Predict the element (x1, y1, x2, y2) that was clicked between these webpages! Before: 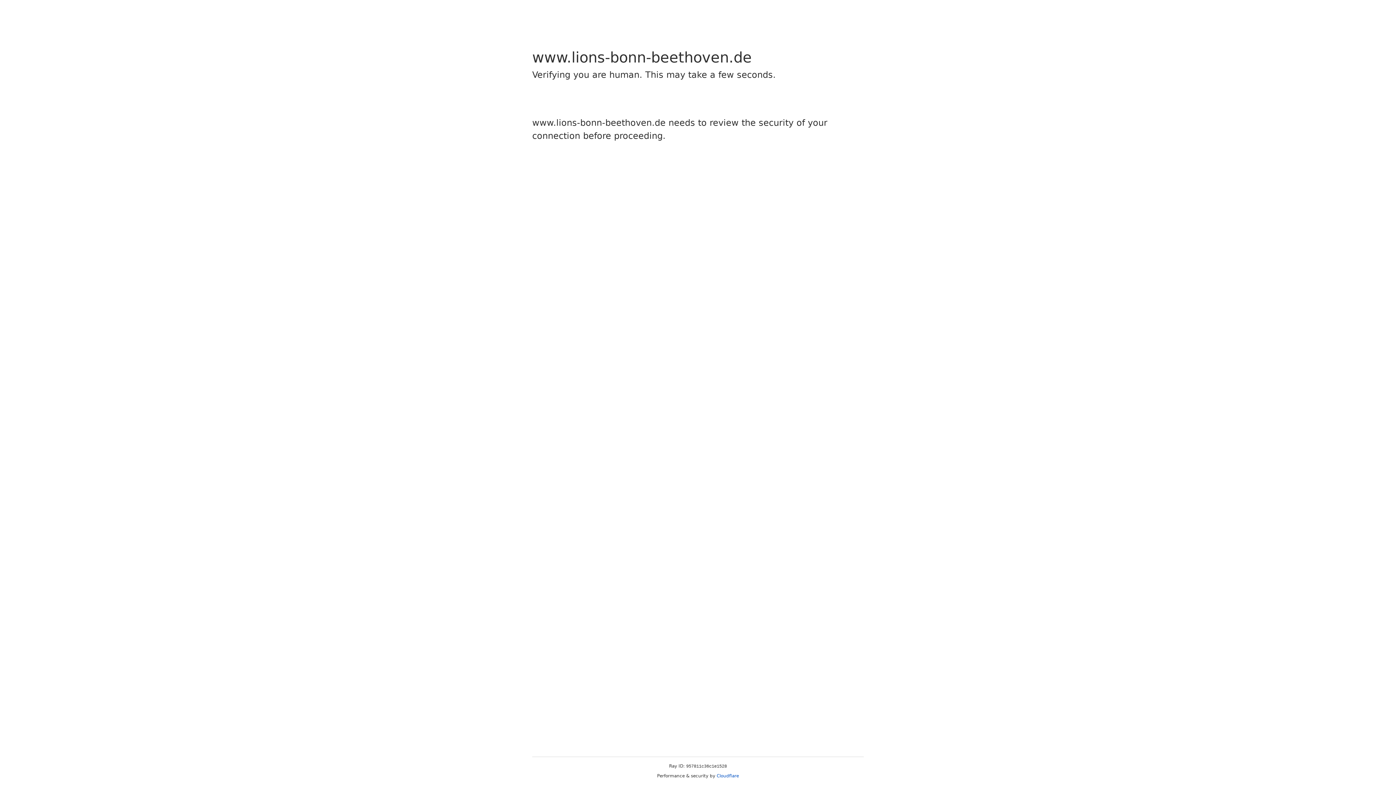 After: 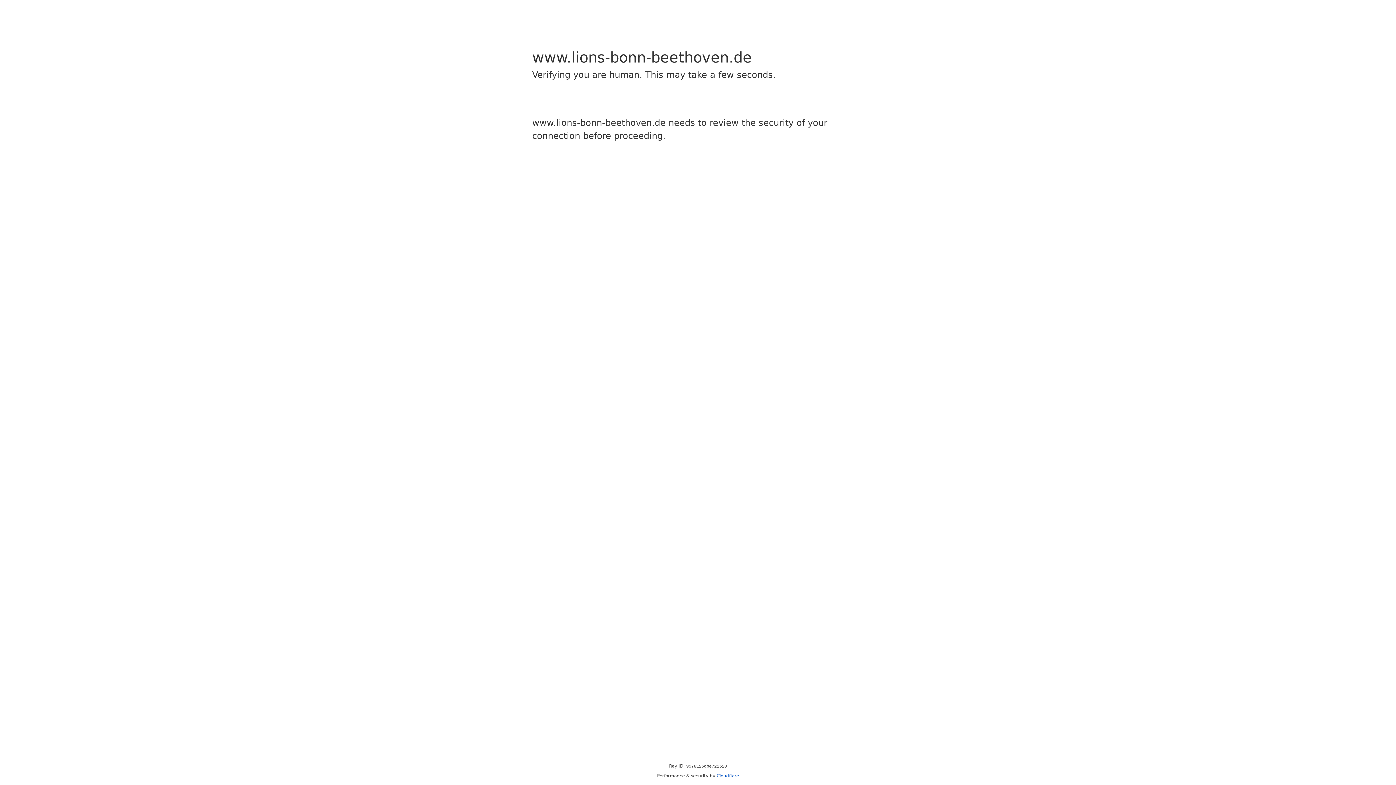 Action: bbox: (716, 773, 739, 778) label: Cloudflare